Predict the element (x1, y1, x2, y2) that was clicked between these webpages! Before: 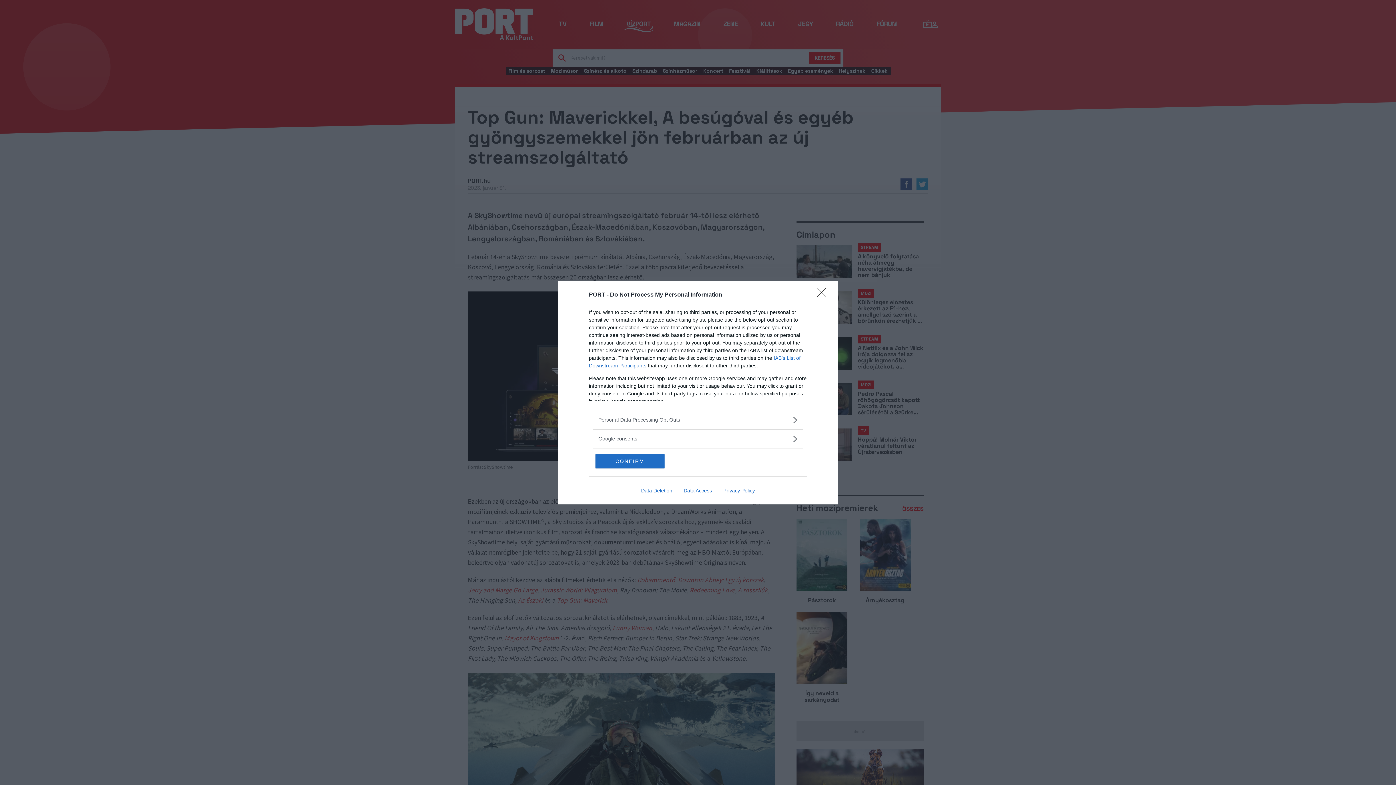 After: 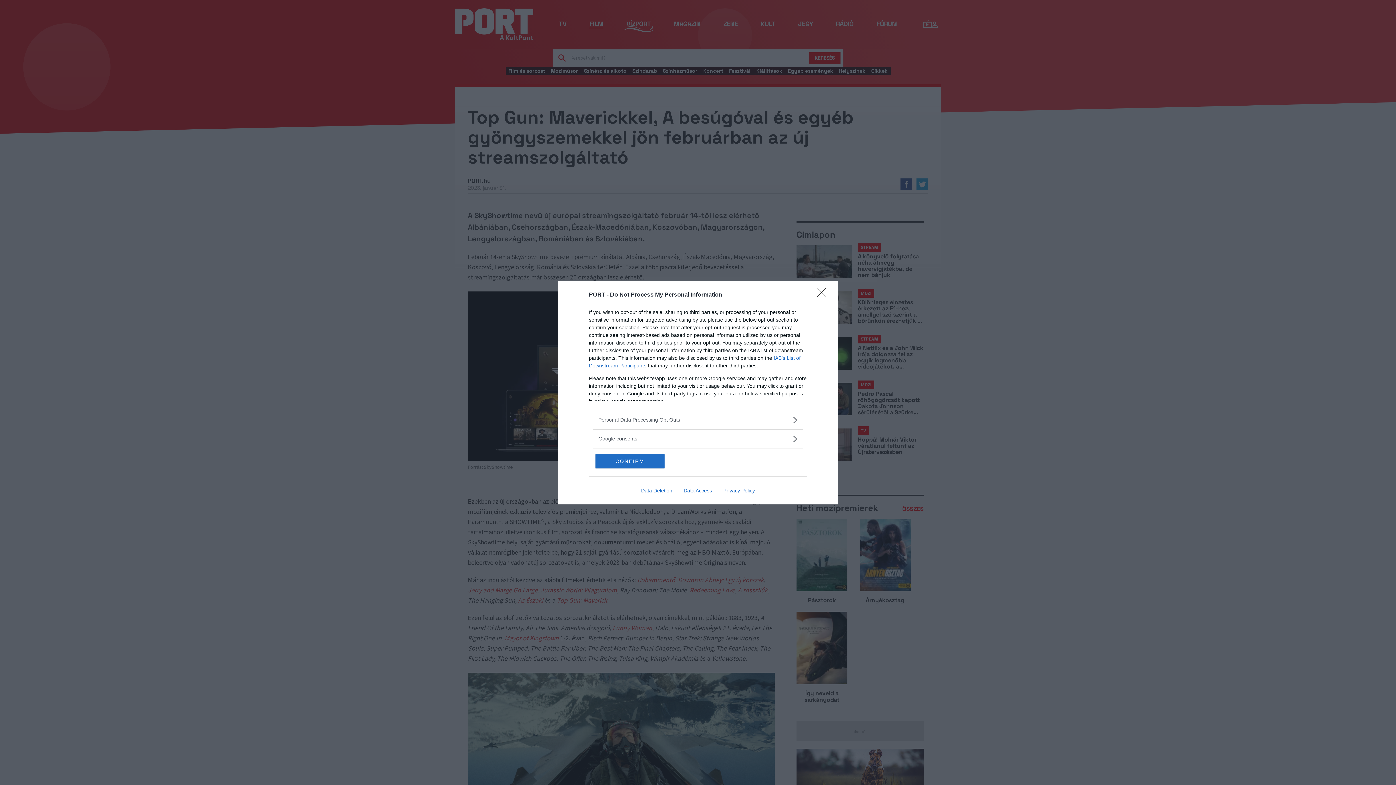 Action: label: Data Deletion bbox: (635, 487, 678, 493)